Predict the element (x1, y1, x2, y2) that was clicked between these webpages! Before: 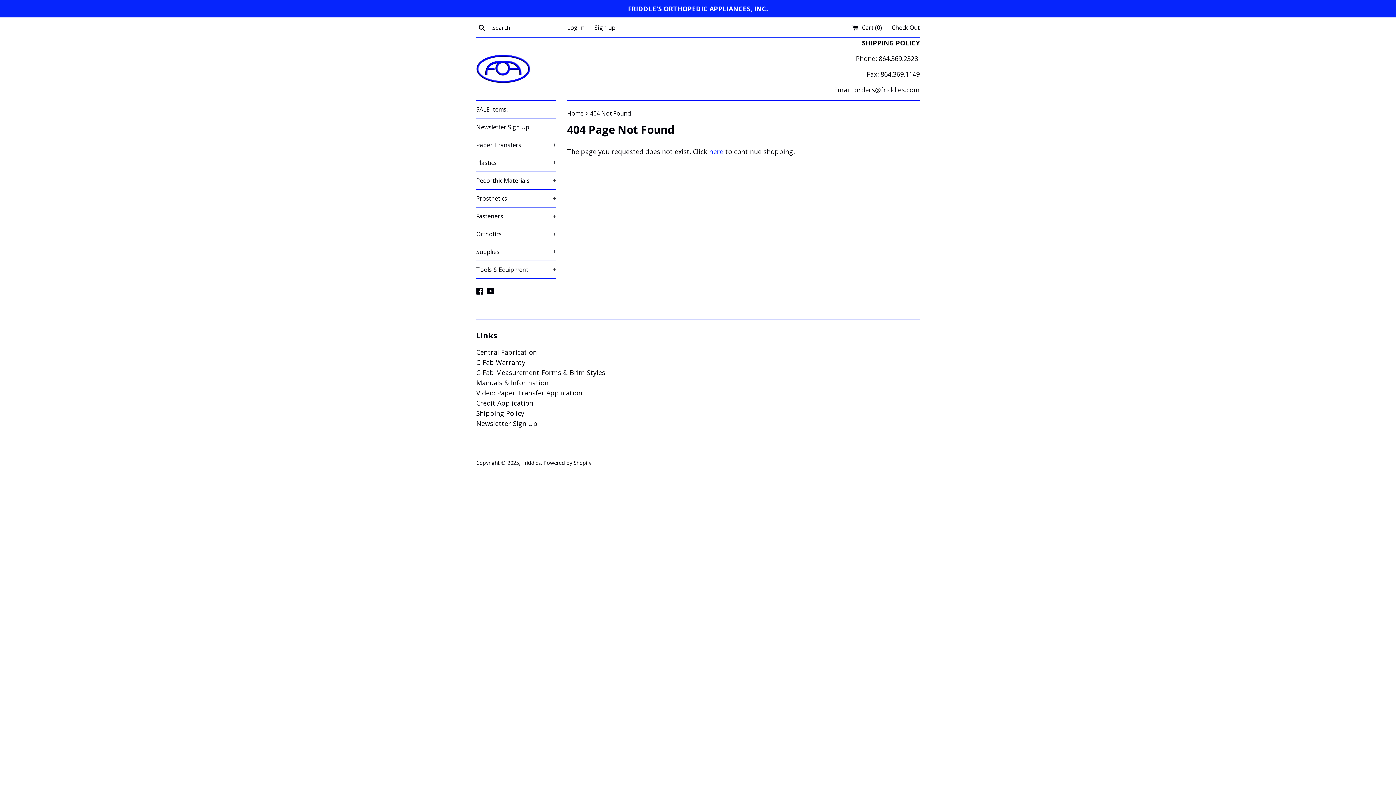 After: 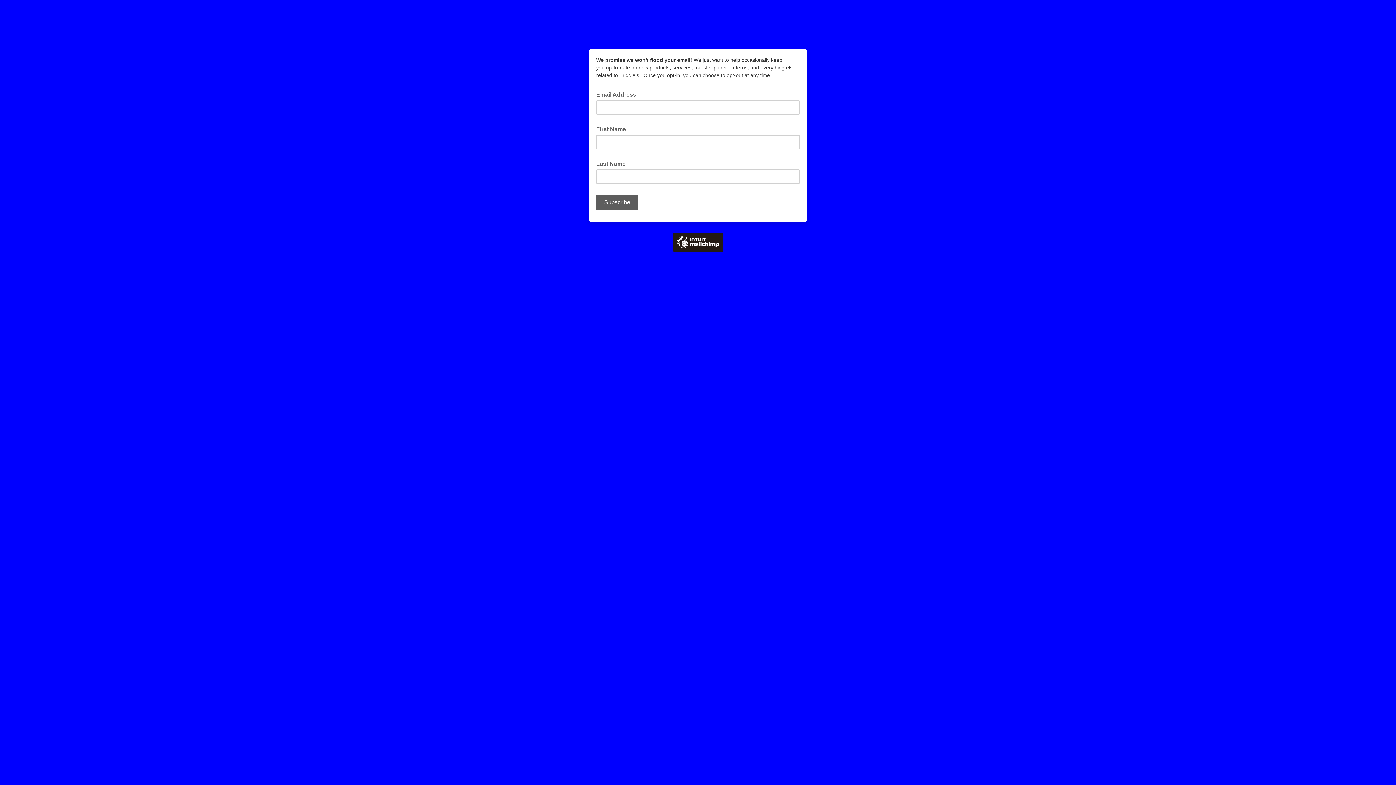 Action: label: Newsletter Sign Up bbox: (476, 118, 556, 136)